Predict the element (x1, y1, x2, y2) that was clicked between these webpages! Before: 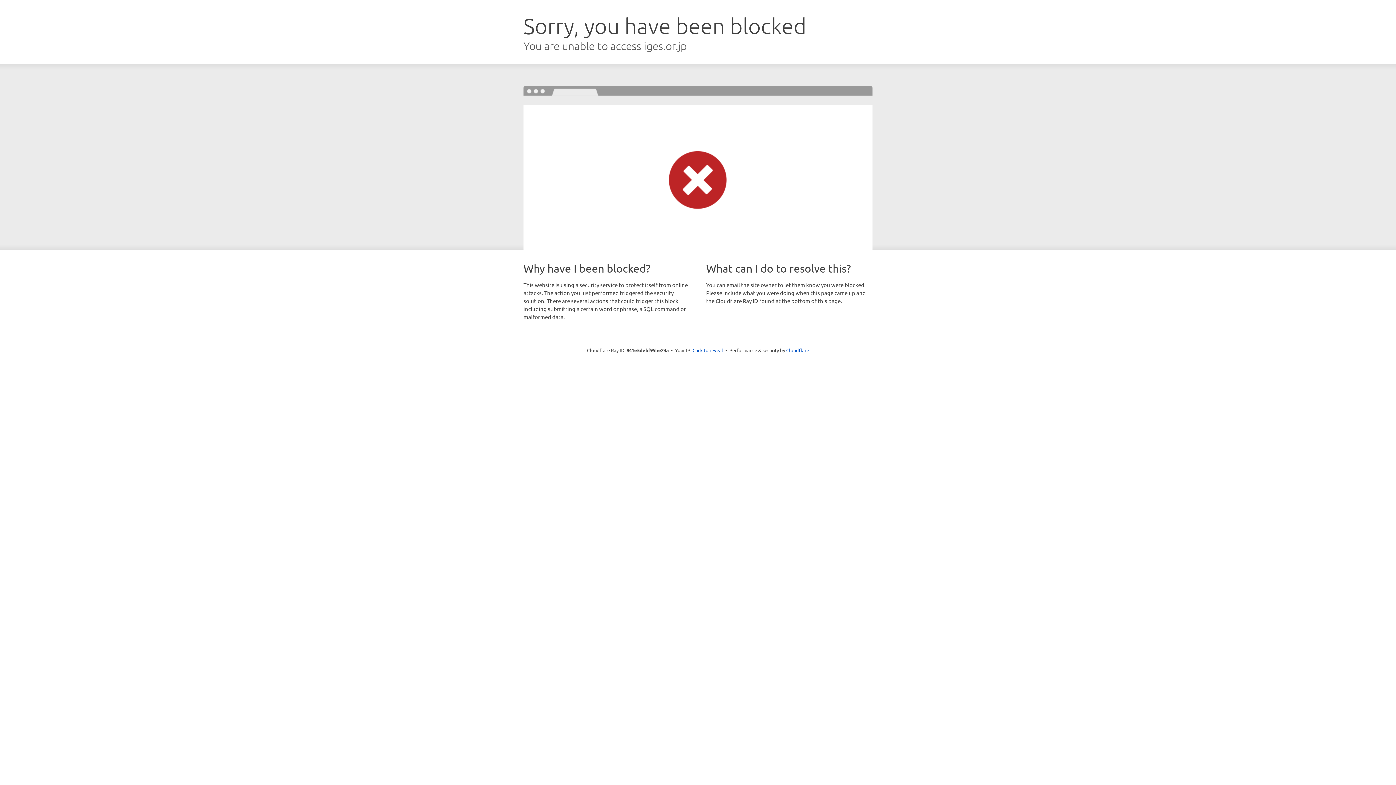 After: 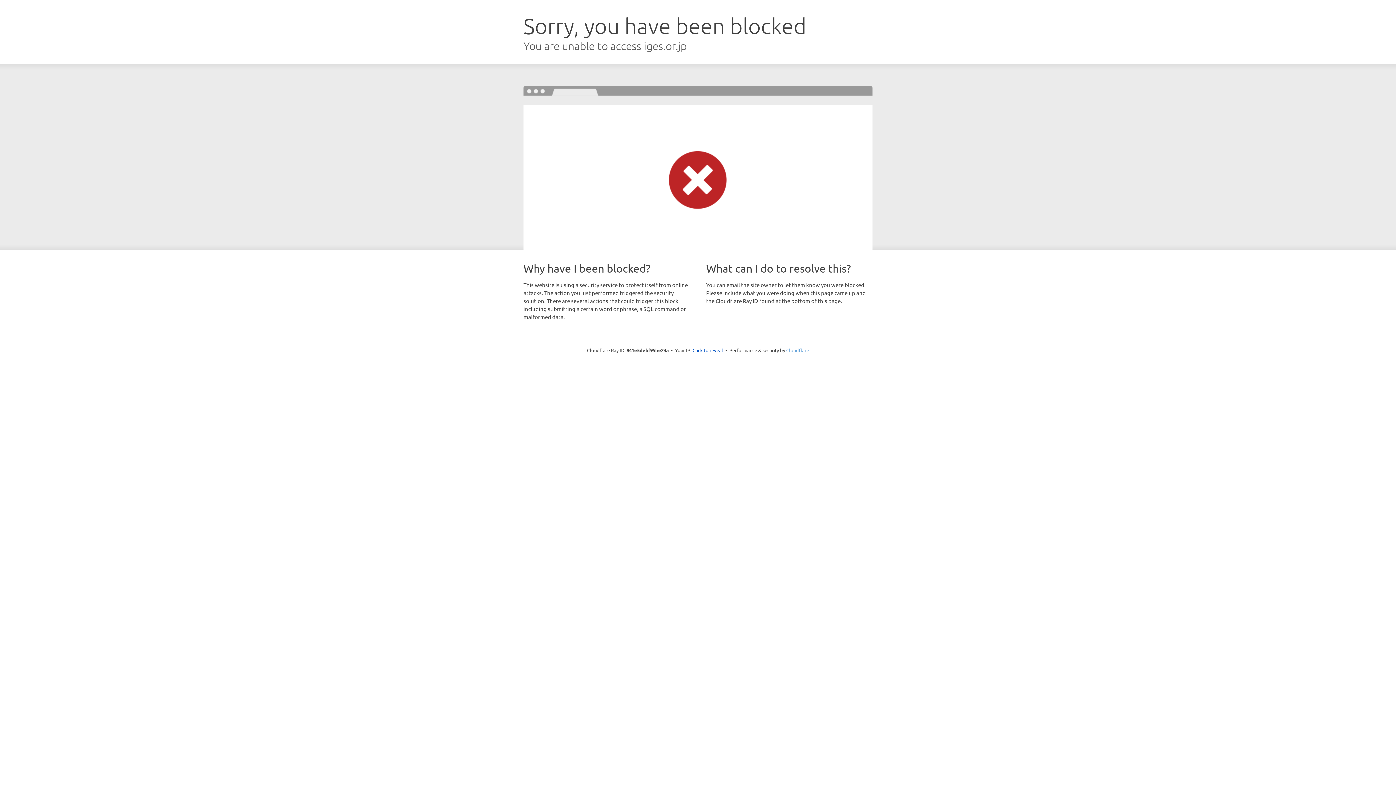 Action: label: Cloudflare bbox: (786, 347, 809, 353)